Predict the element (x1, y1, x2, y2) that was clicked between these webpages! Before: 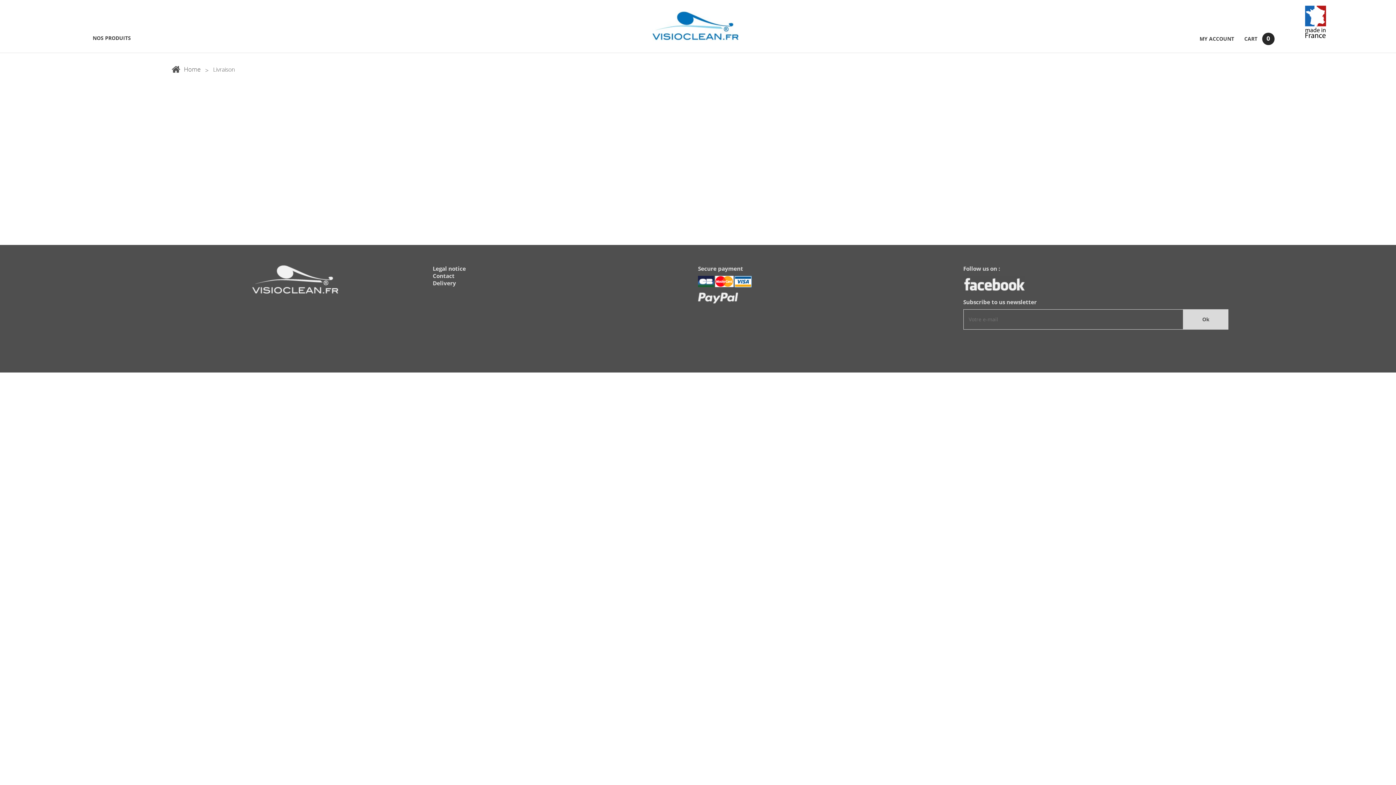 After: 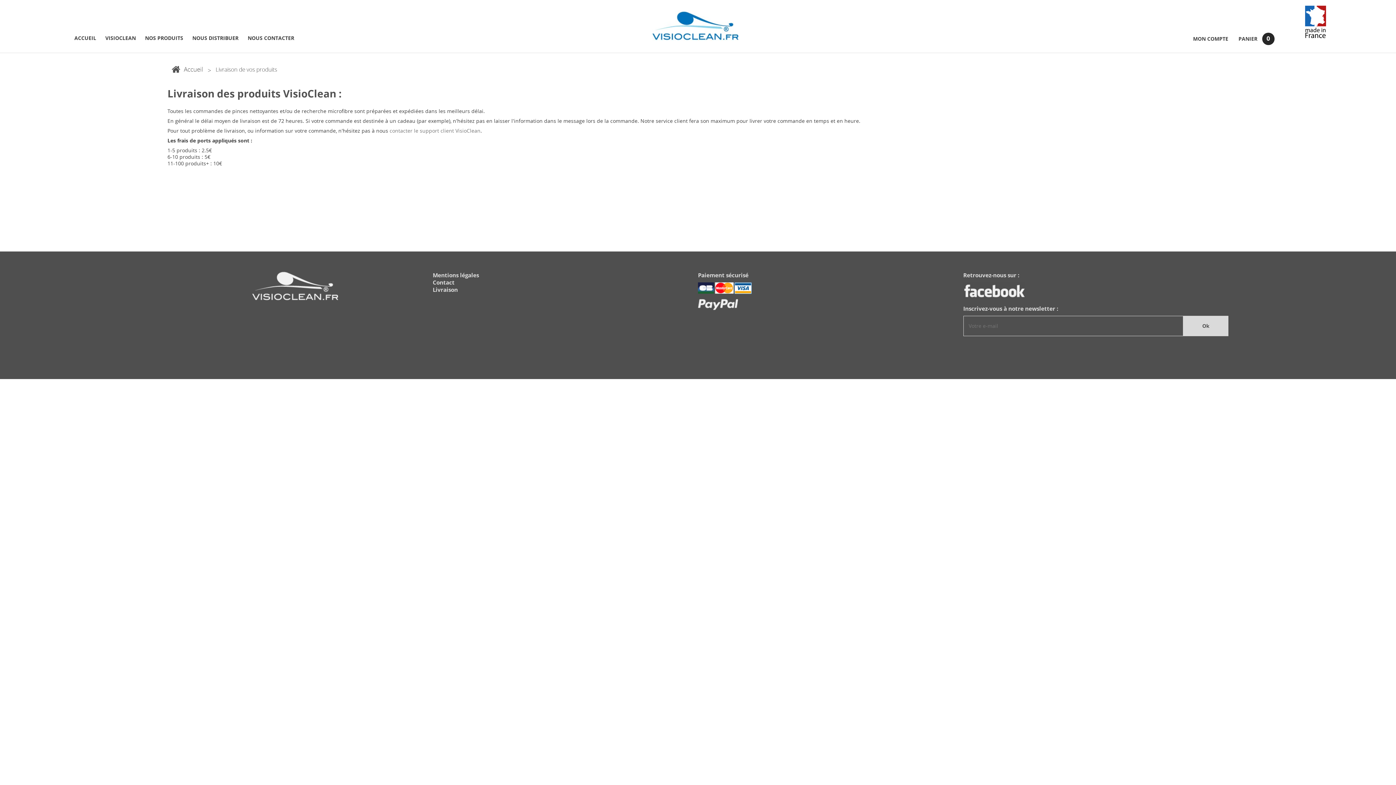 Action: bbox: (432, 279, 687, 287) label: Delivery